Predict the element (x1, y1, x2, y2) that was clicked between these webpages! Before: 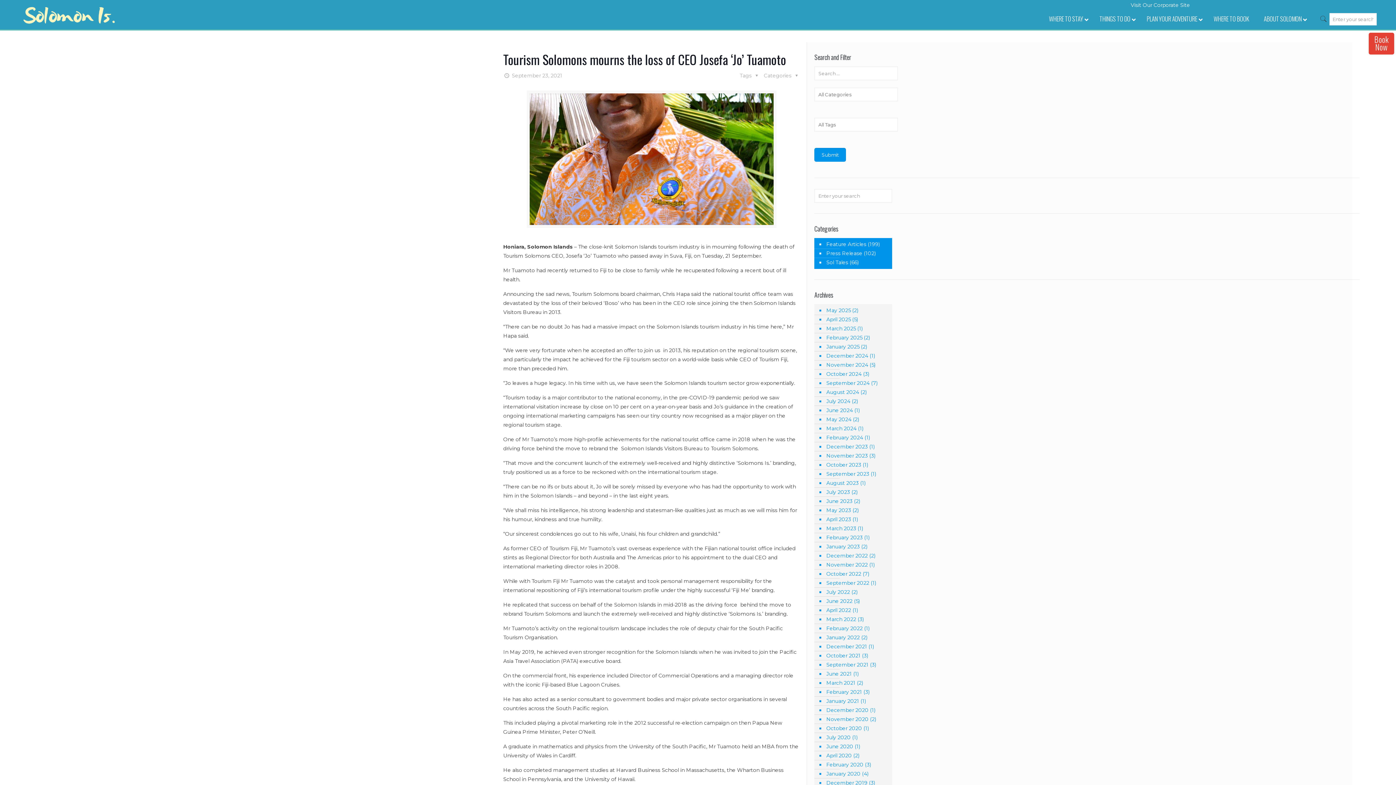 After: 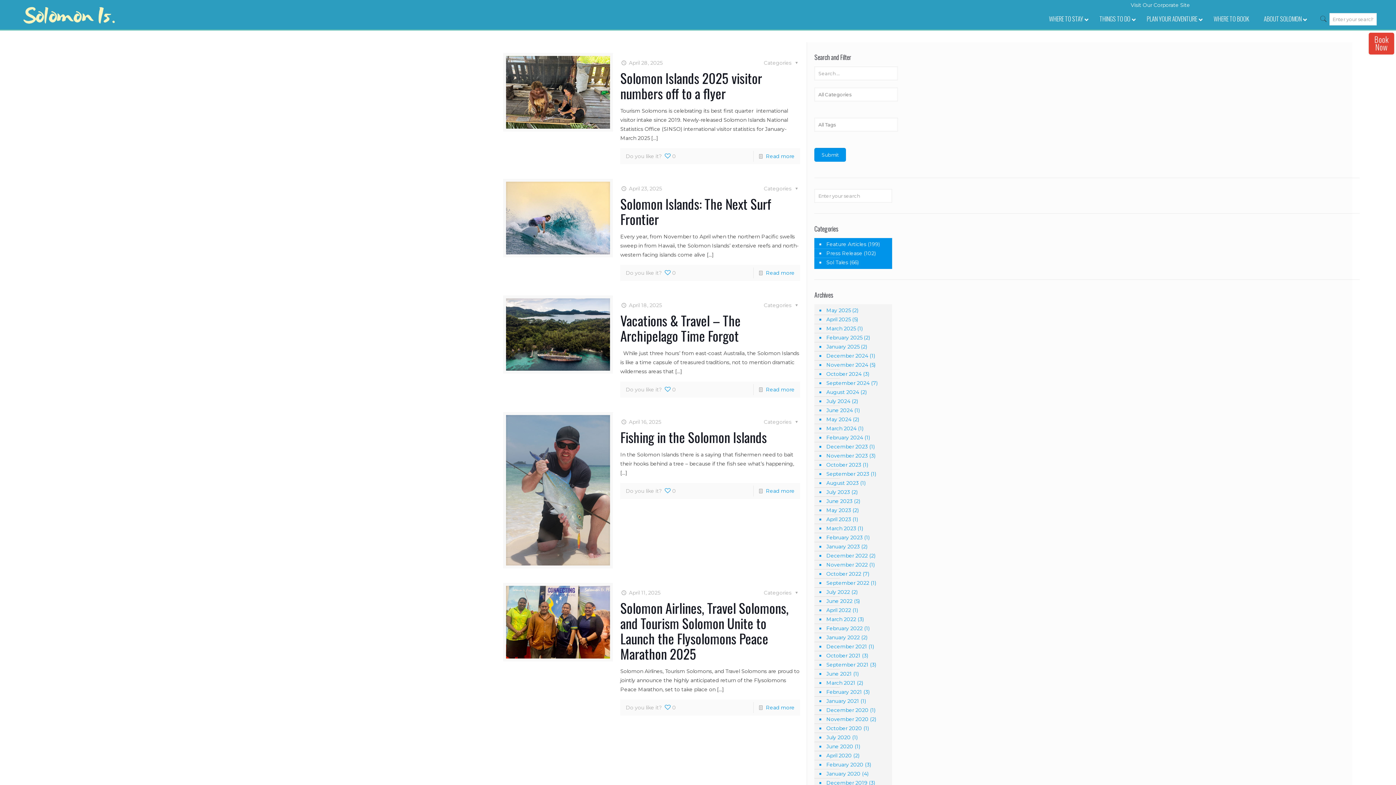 Action: bbox: (825, 313, 850, 326) label: April 2025